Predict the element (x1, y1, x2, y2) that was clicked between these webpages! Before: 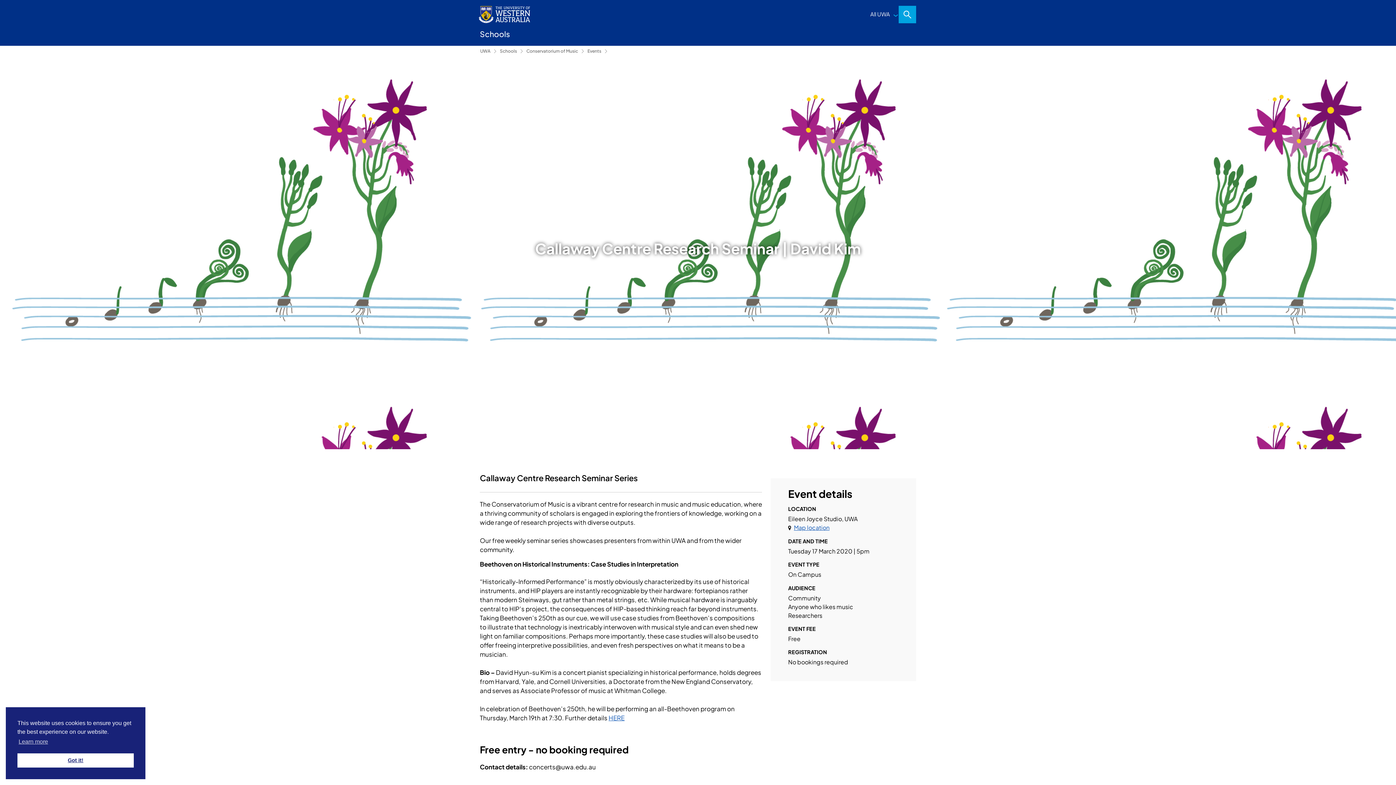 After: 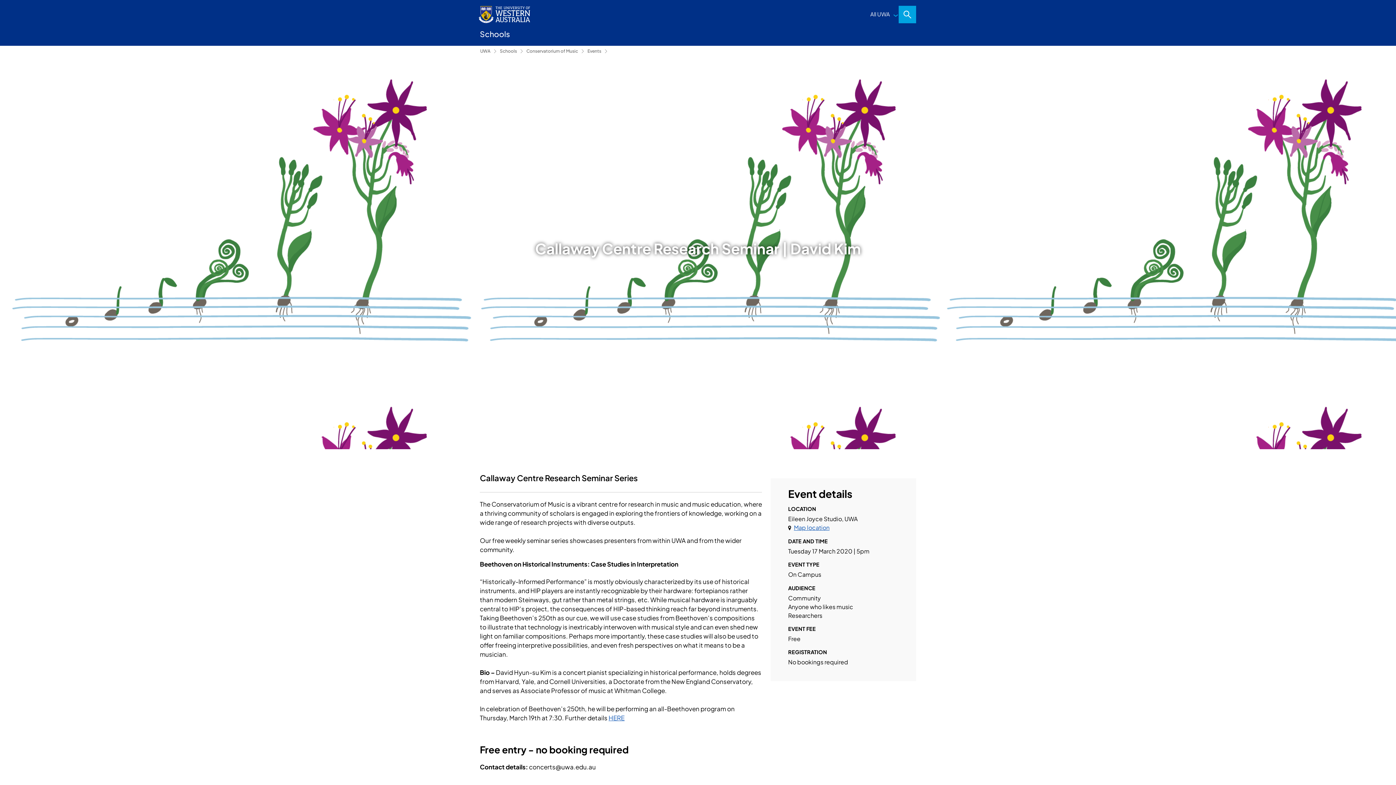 Action: bbox: (610, 45, 611, 56)